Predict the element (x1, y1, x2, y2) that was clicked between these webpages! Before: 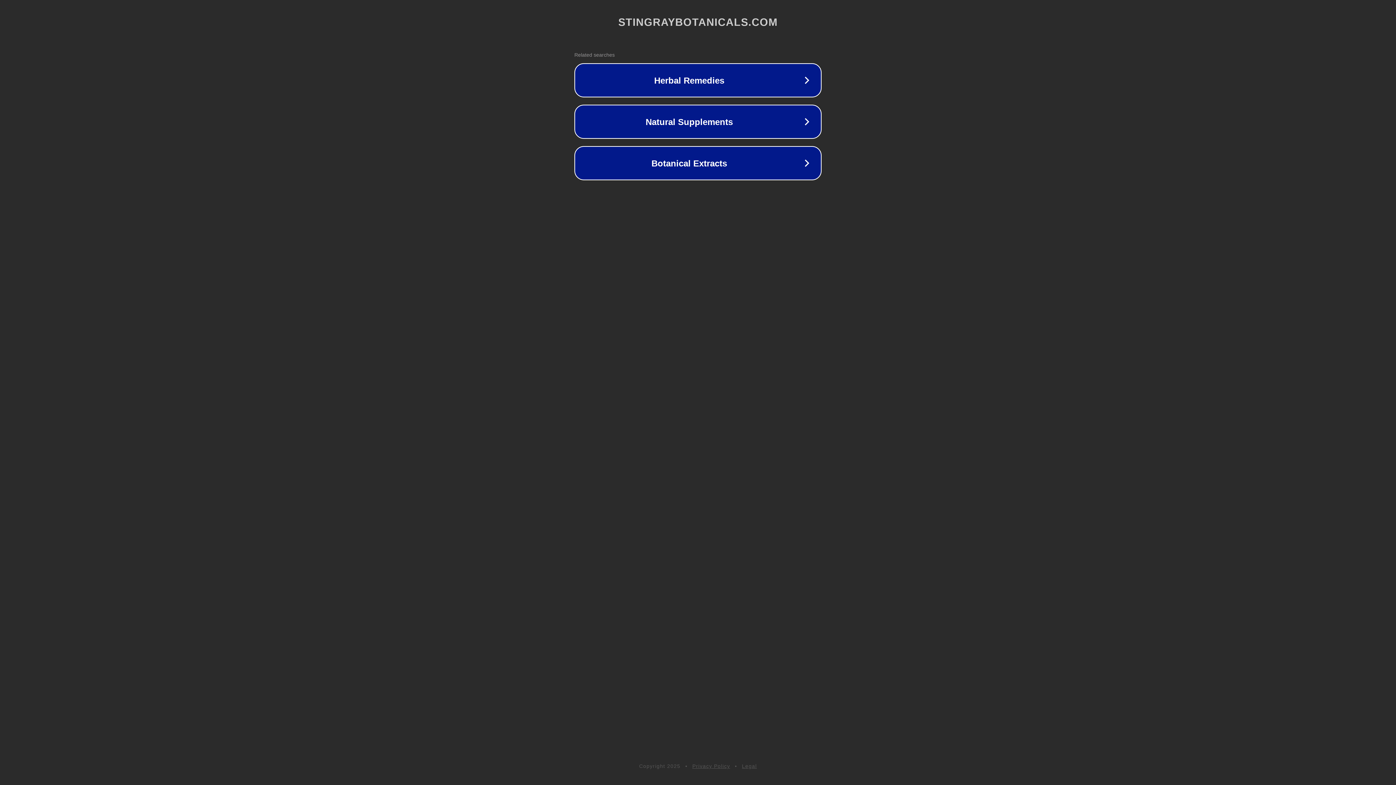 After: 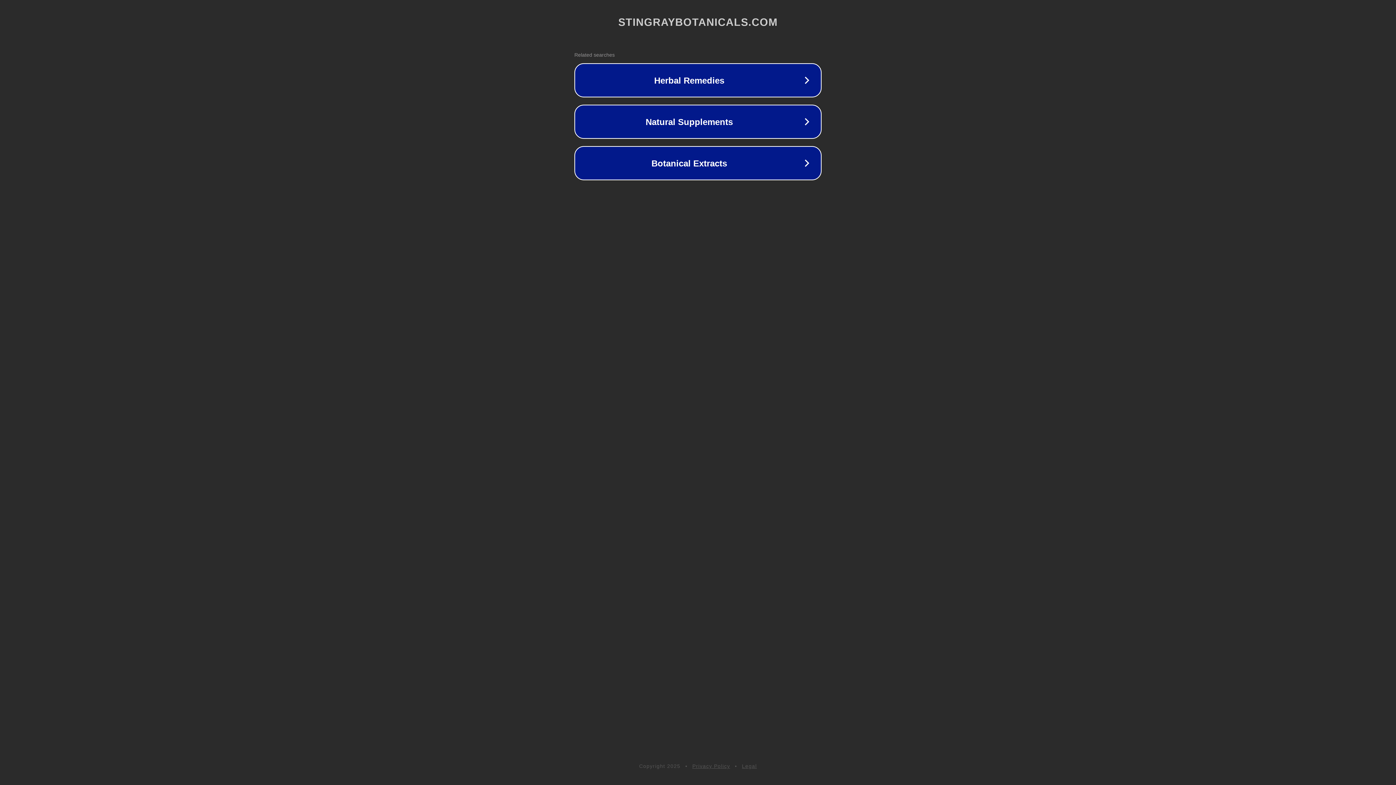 Action: bbox: (742, 763, 757, 769) label: Legal